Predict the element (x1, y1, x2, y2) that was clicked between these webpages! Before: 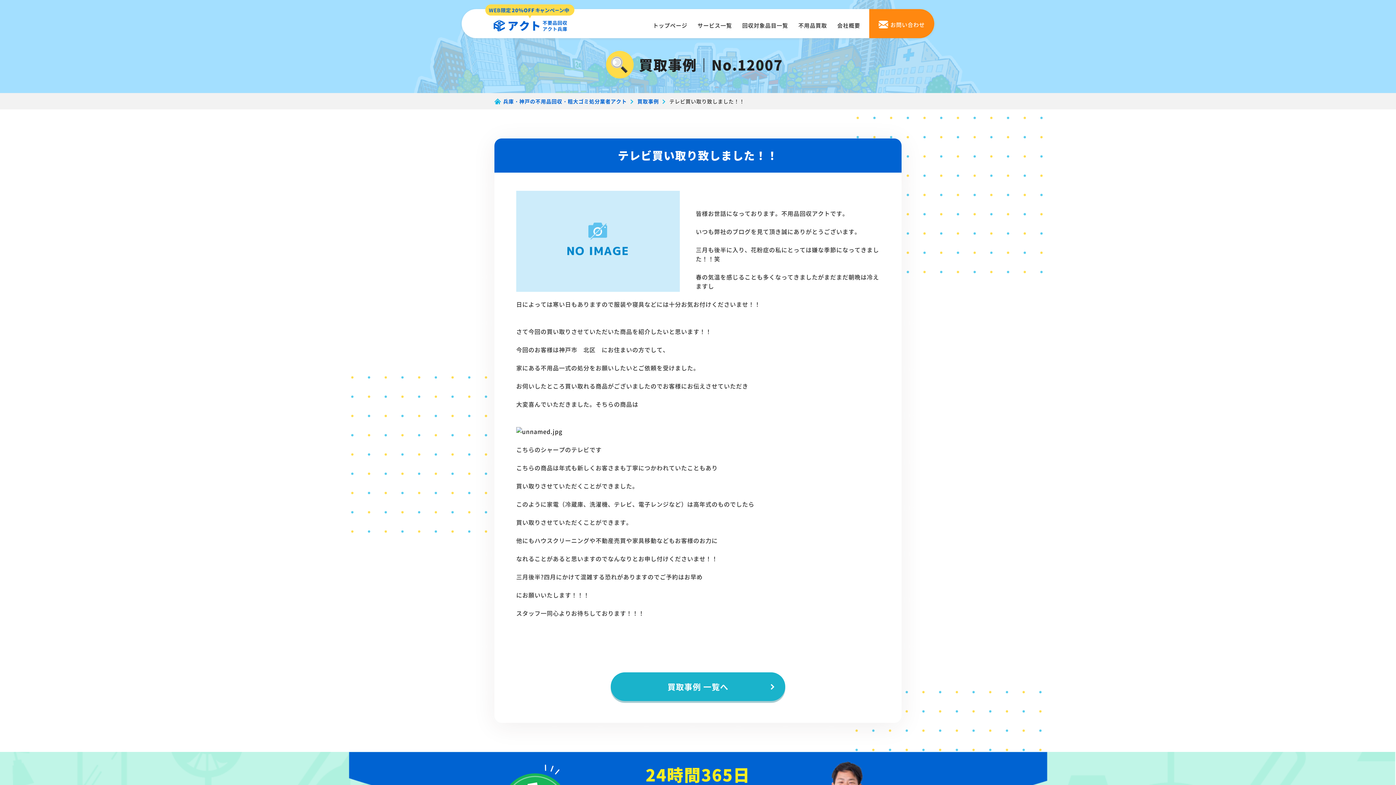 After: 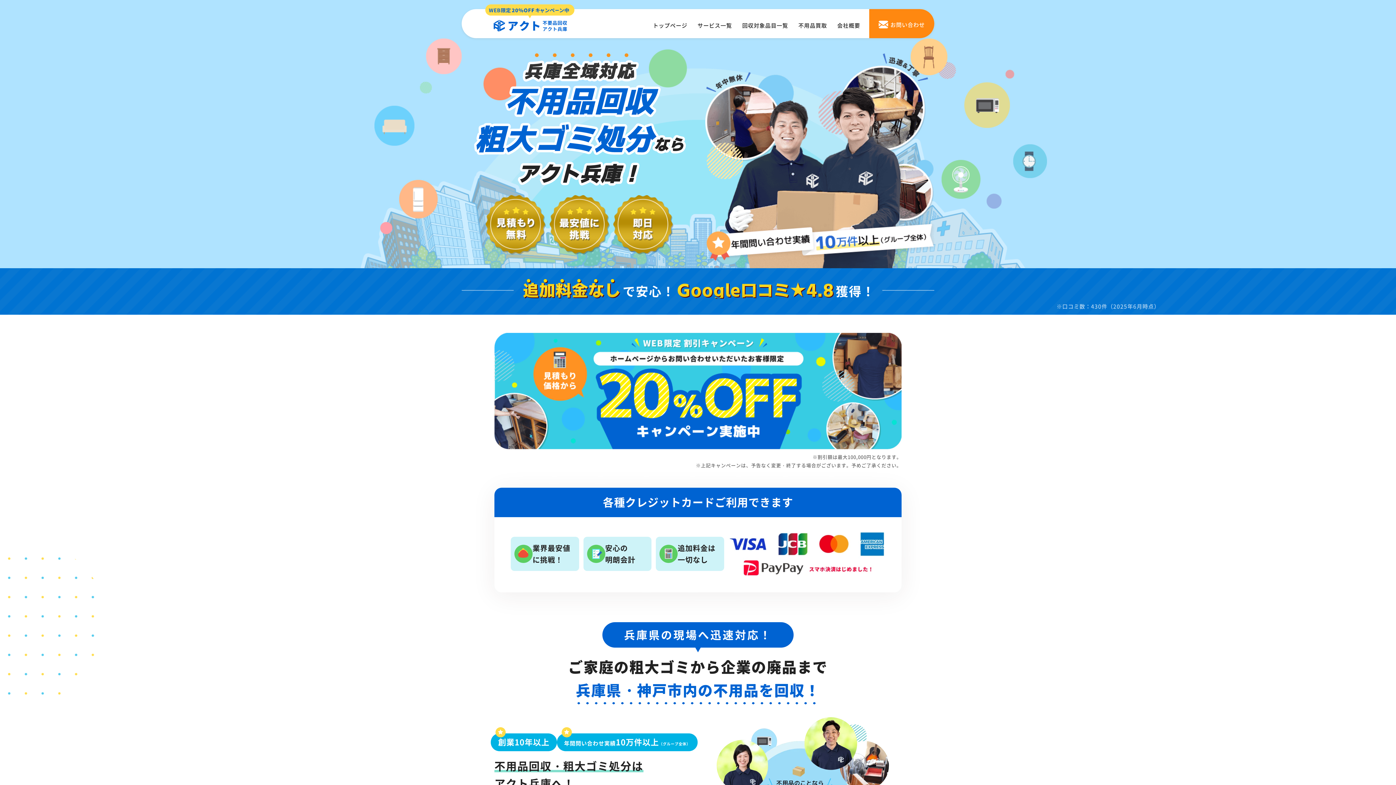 Action: label: 兵庫・神戸の不用品回収・粗大ゴミ処分業者アクト bbox: (494, 97, 627, 105)